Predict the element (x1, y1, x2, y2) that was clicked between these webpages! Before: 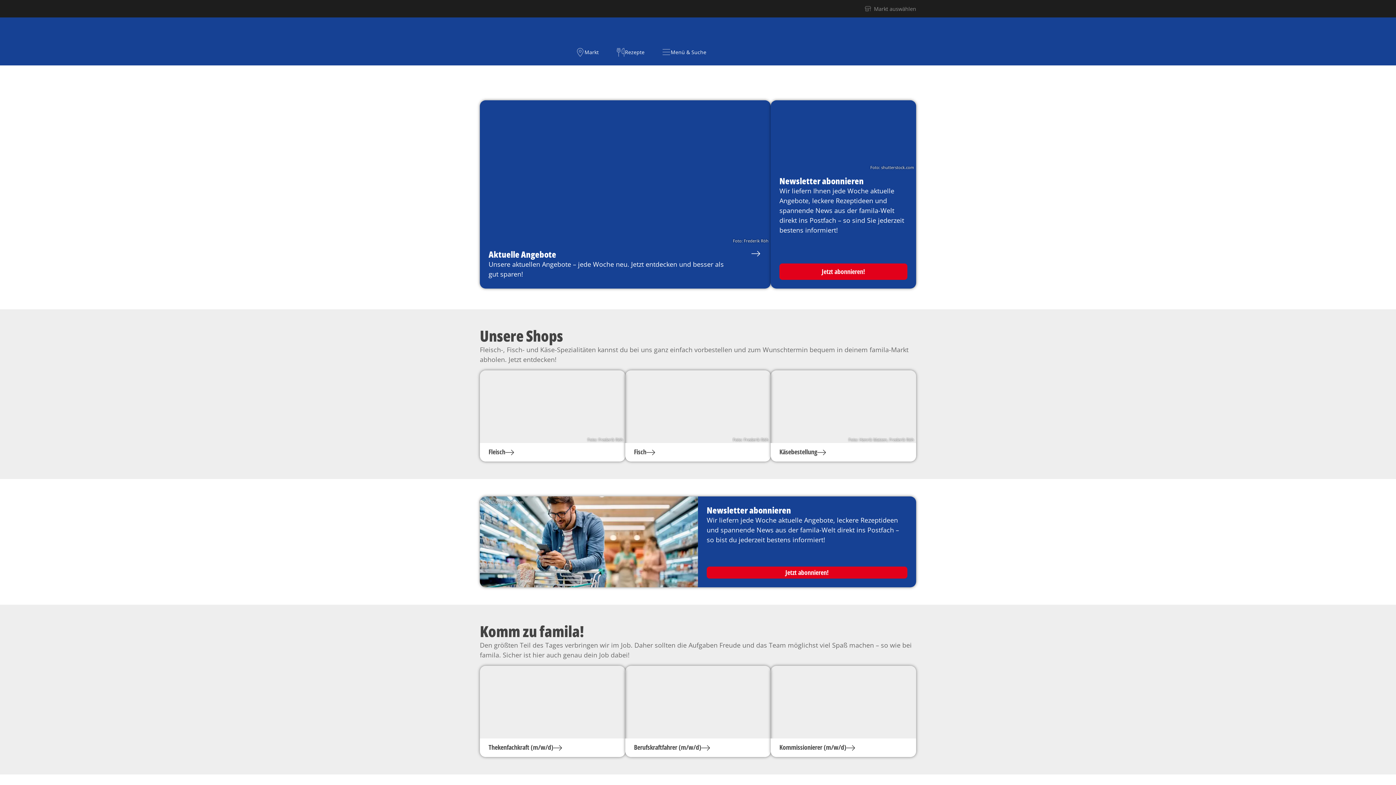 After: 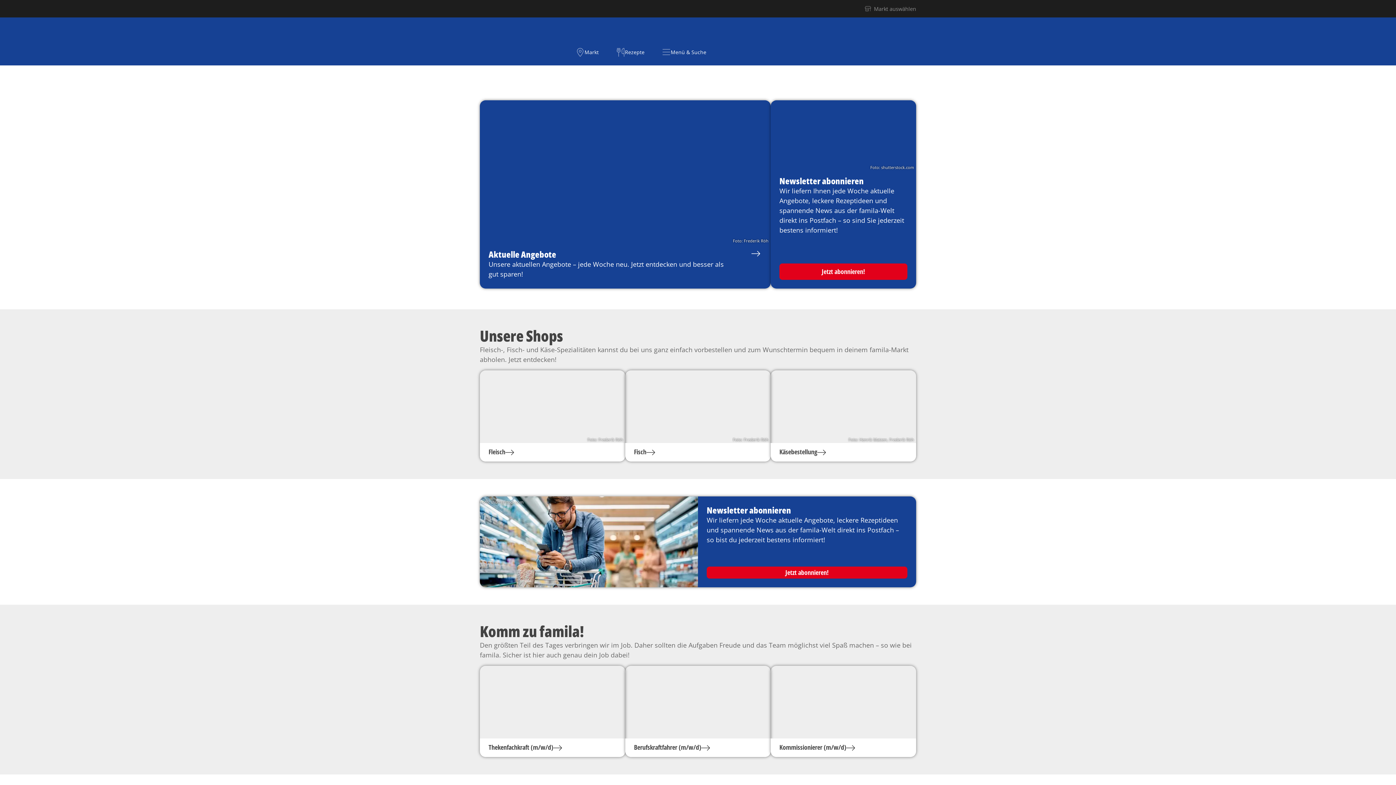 Action: bbox: (625, 666, 770, 757) label: Berufskraftfahrer (m/w/d)